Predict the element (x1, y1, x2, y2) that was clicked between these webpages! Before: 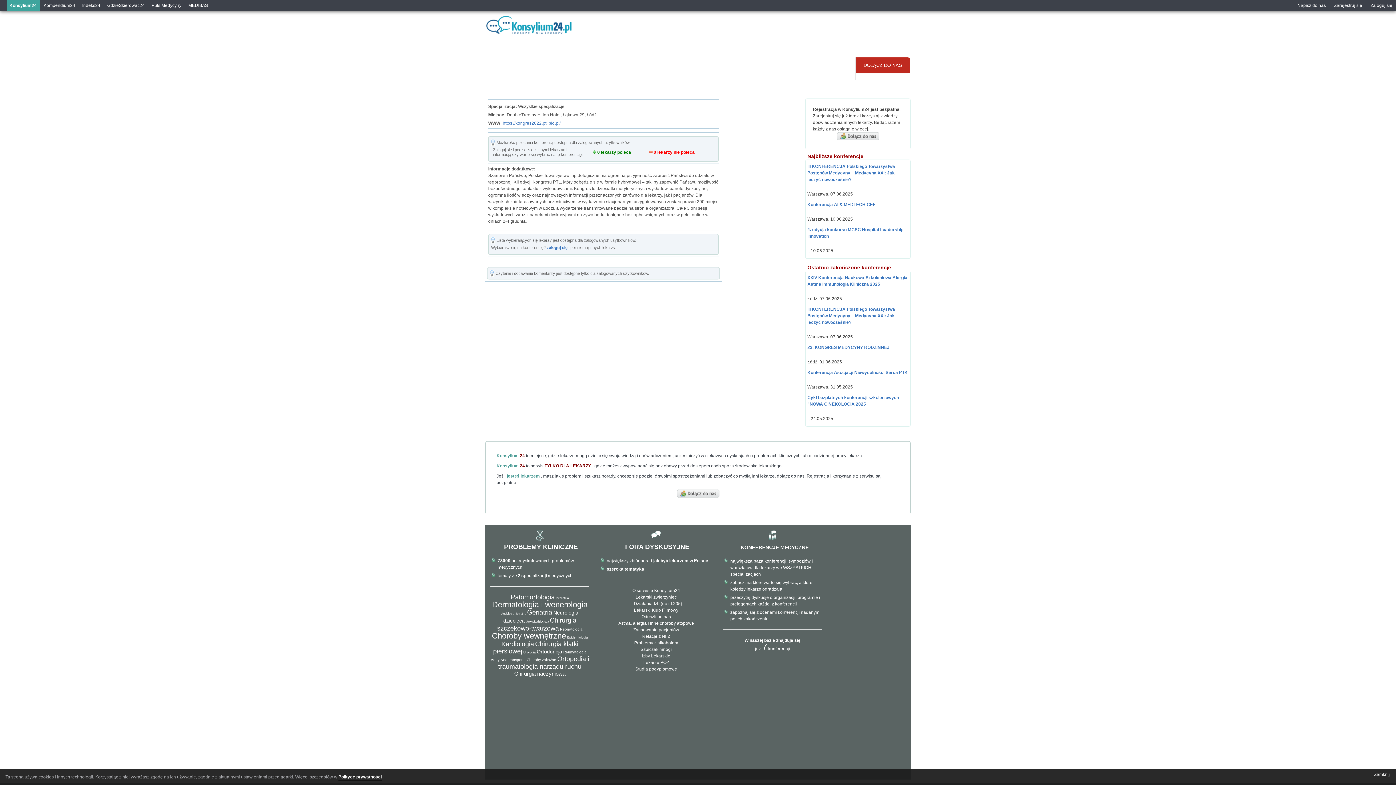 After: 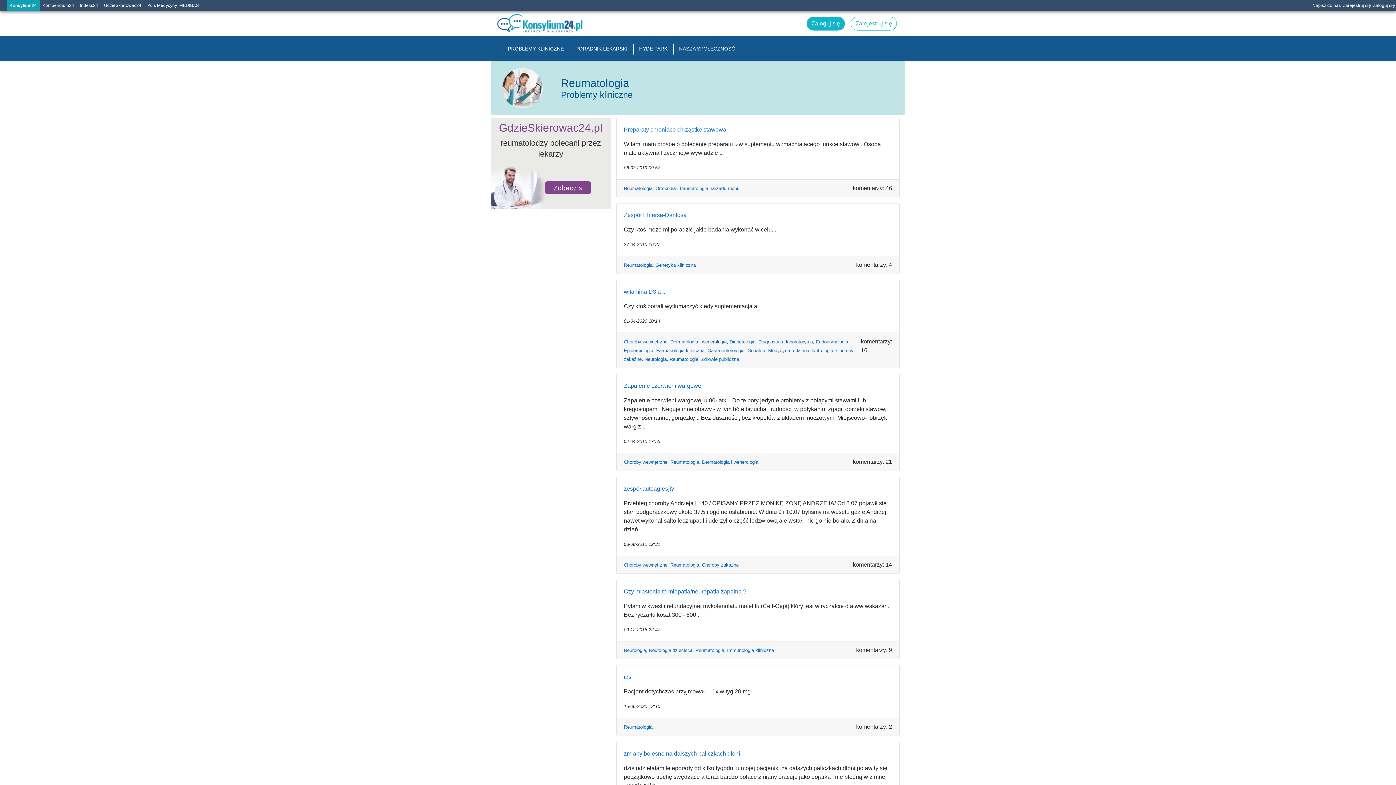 Action: bbox: (563, 650, 586, 654) label: Reumatologia